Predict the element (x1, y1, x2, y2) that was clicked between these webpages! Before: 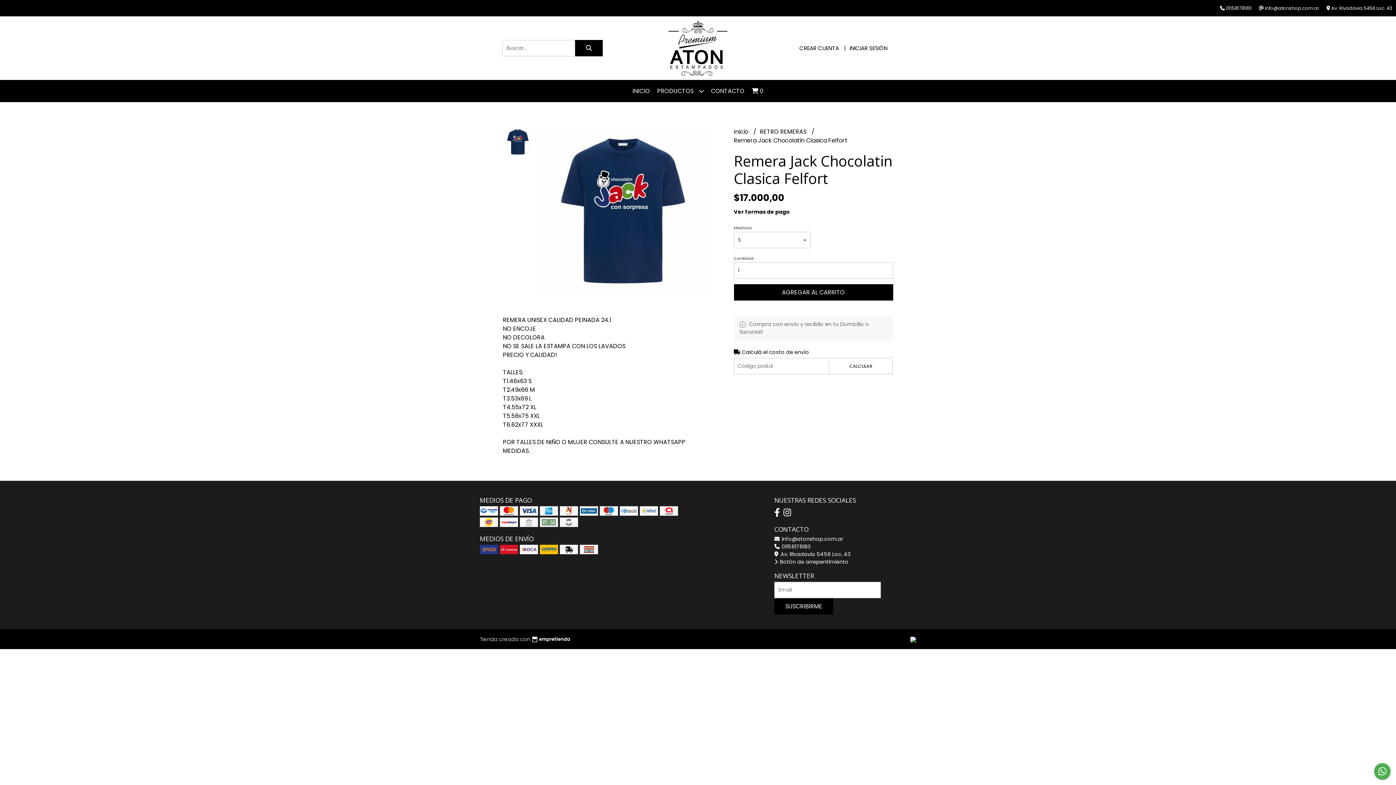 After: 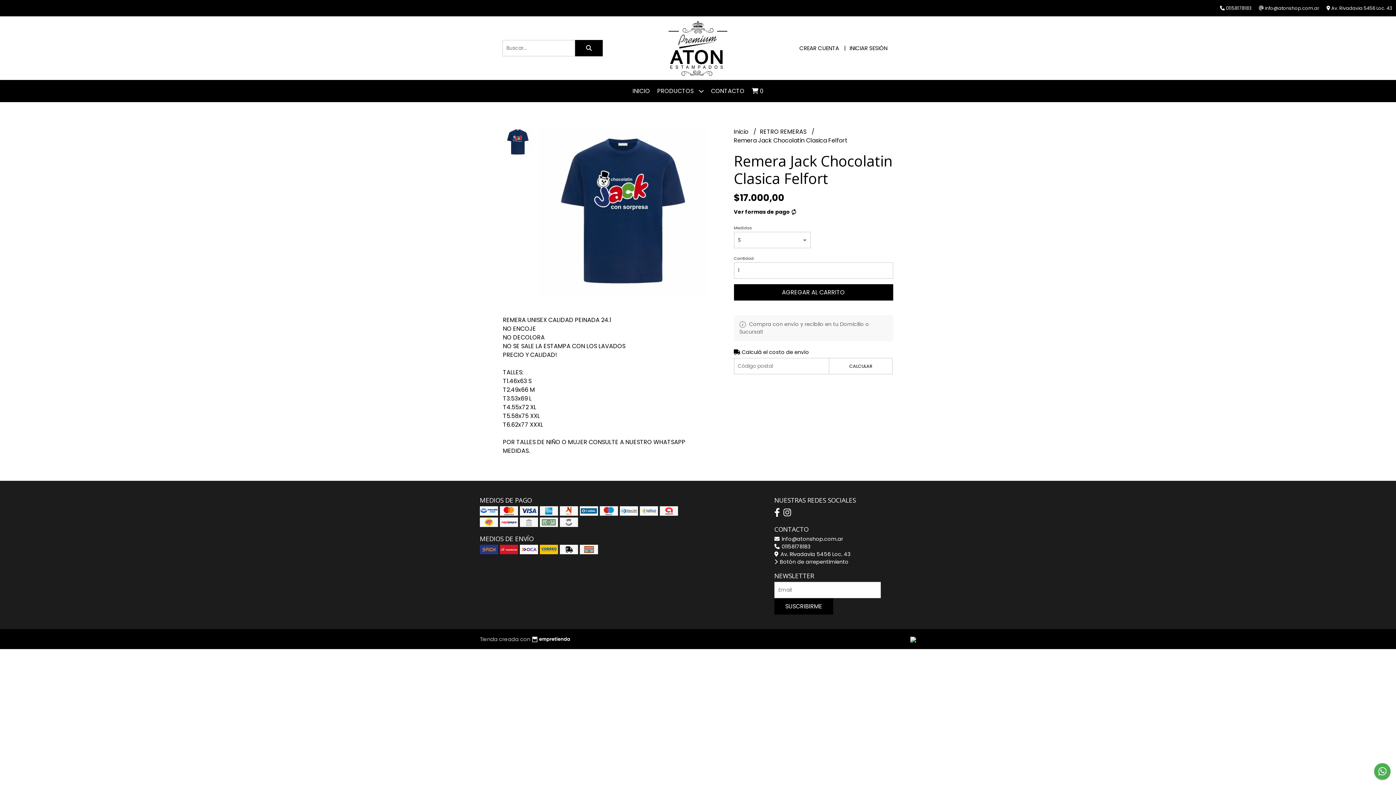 Action: bbox: (734, 208, 790, 215) label: Ver formas de pago